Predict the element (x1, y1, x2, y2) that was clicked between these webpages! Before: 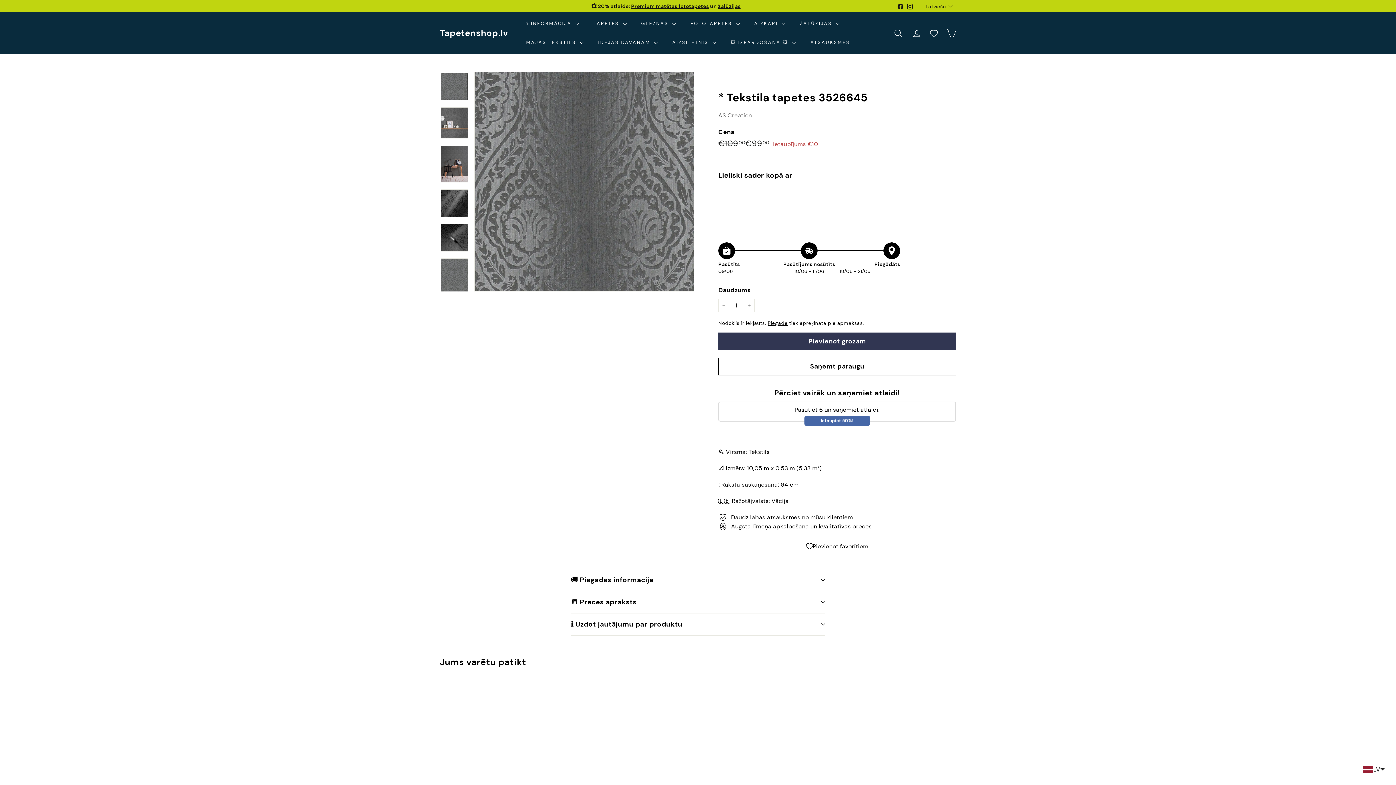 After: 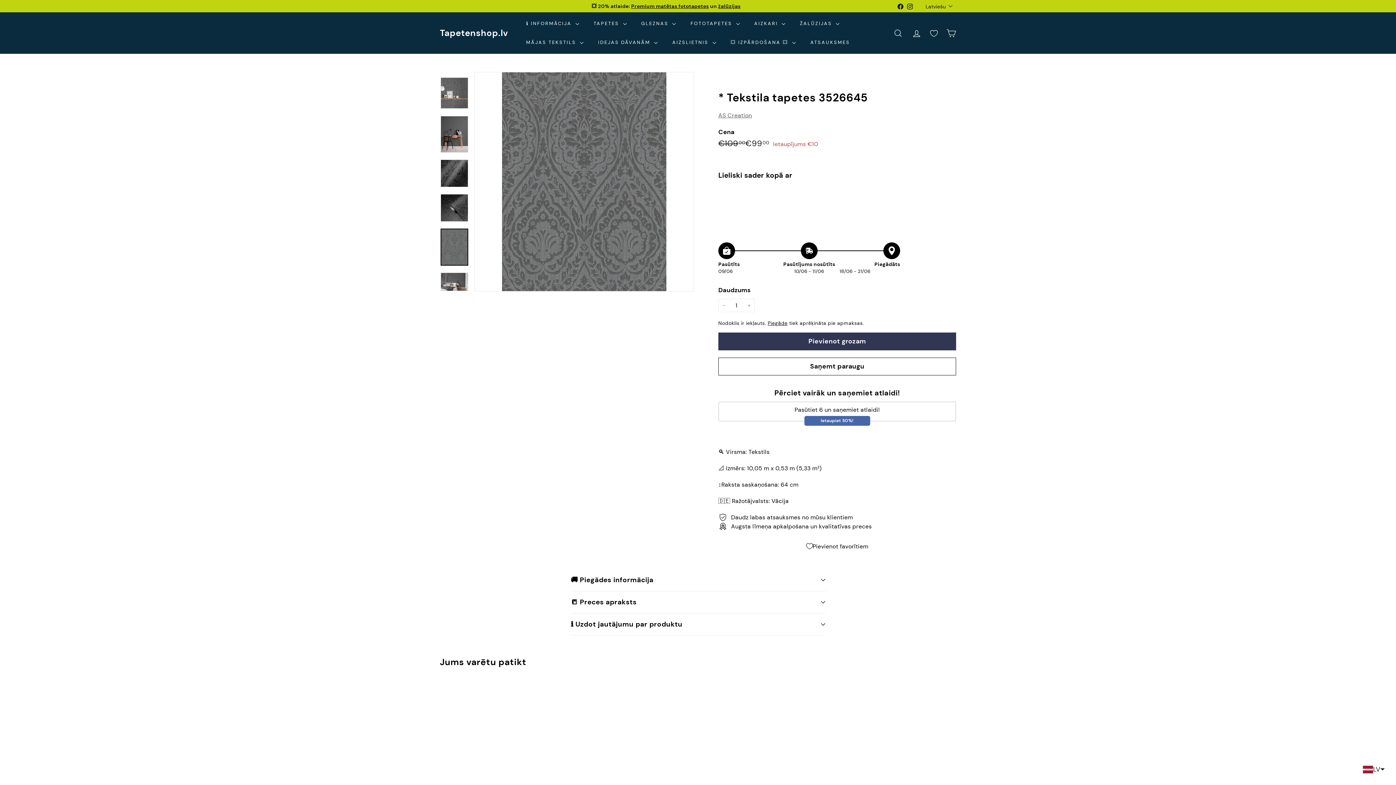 Action: bbox: (440, 258, 468, 295)